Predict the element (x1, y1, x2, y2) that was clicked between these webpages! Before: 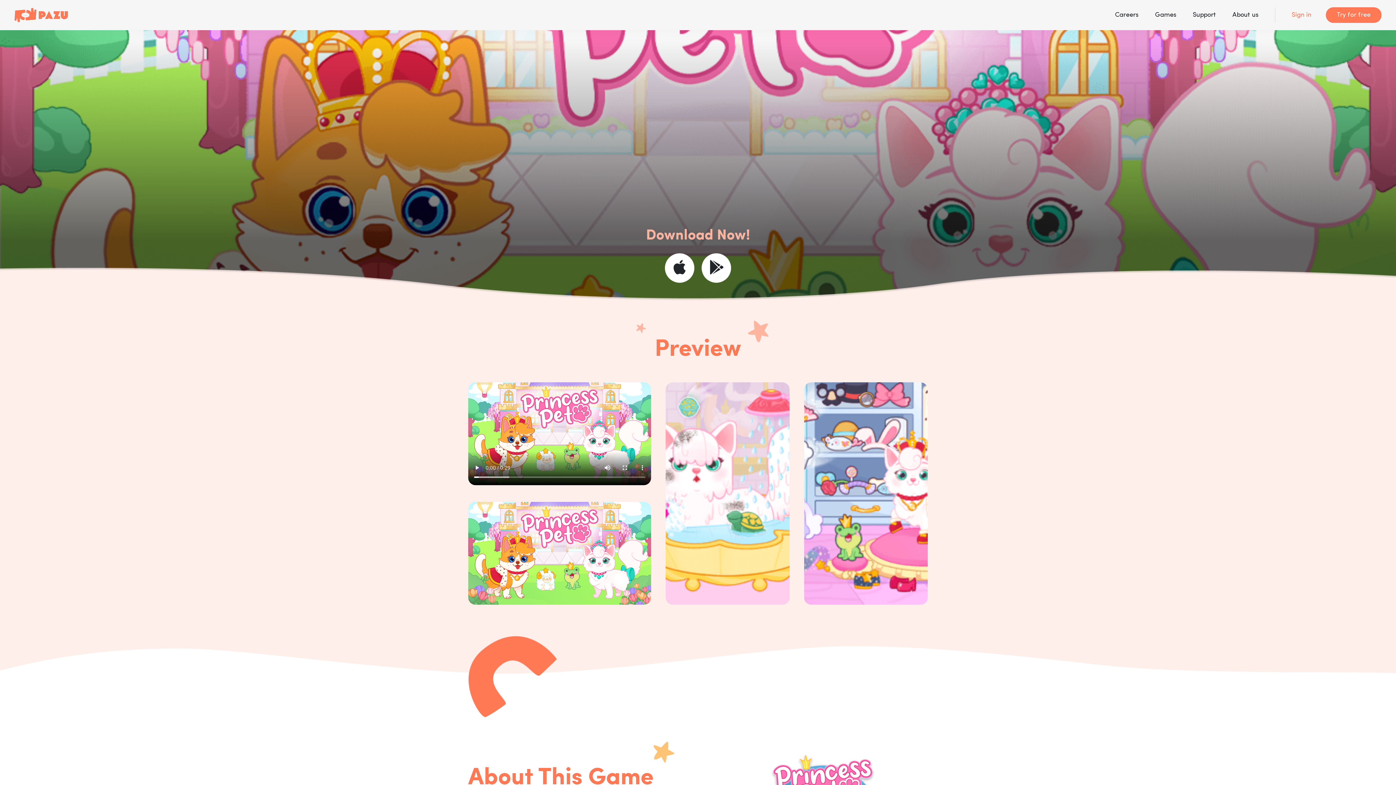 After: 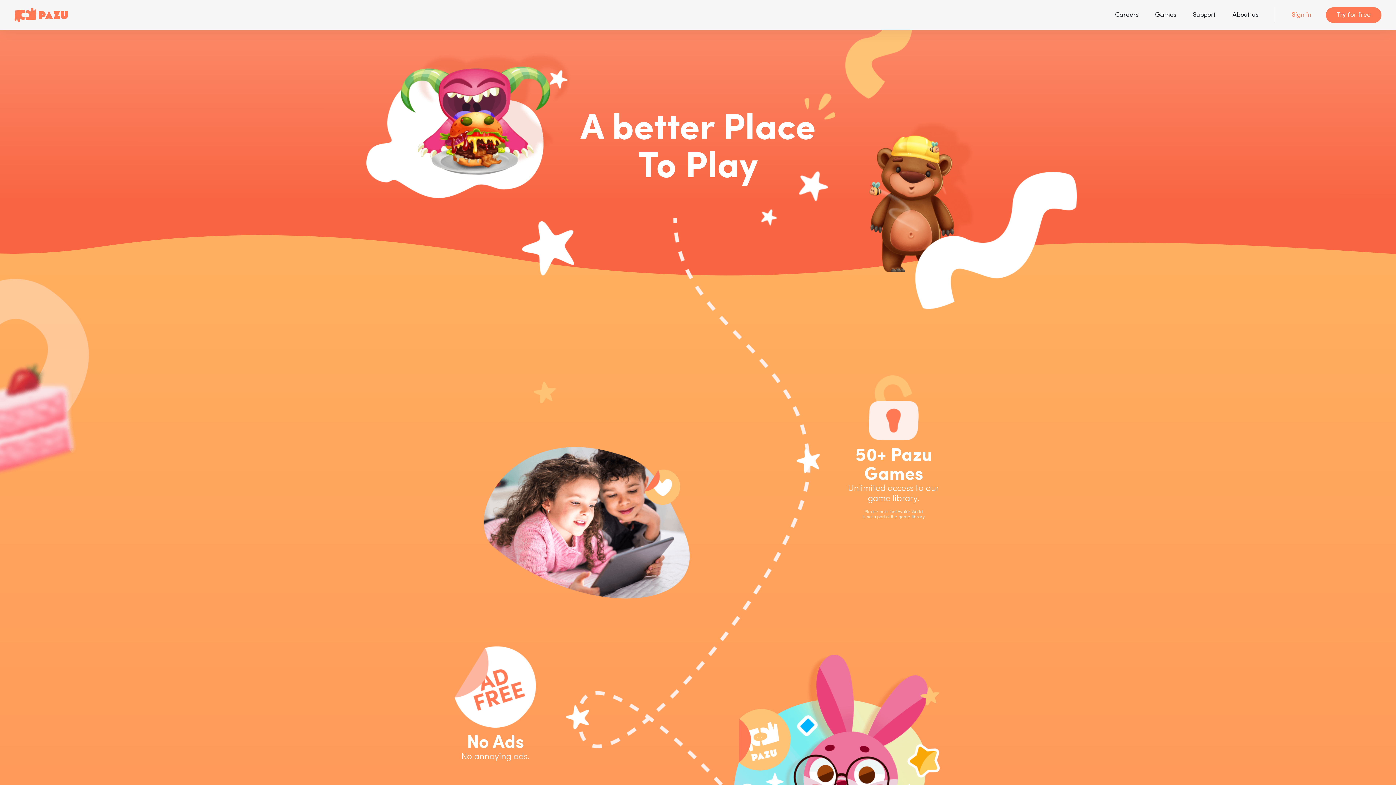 Action: bbox: (1326, 7, 1381, 22) label: Try for free